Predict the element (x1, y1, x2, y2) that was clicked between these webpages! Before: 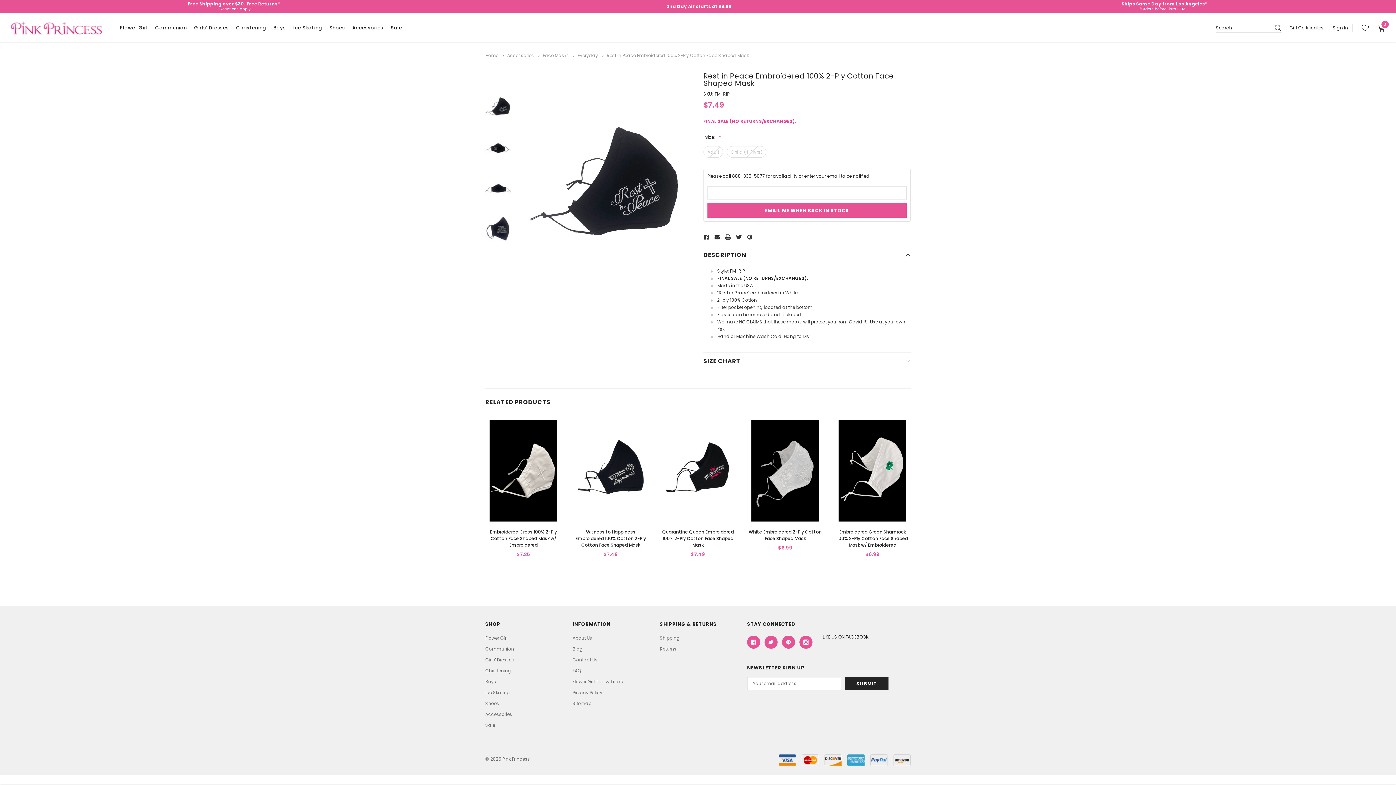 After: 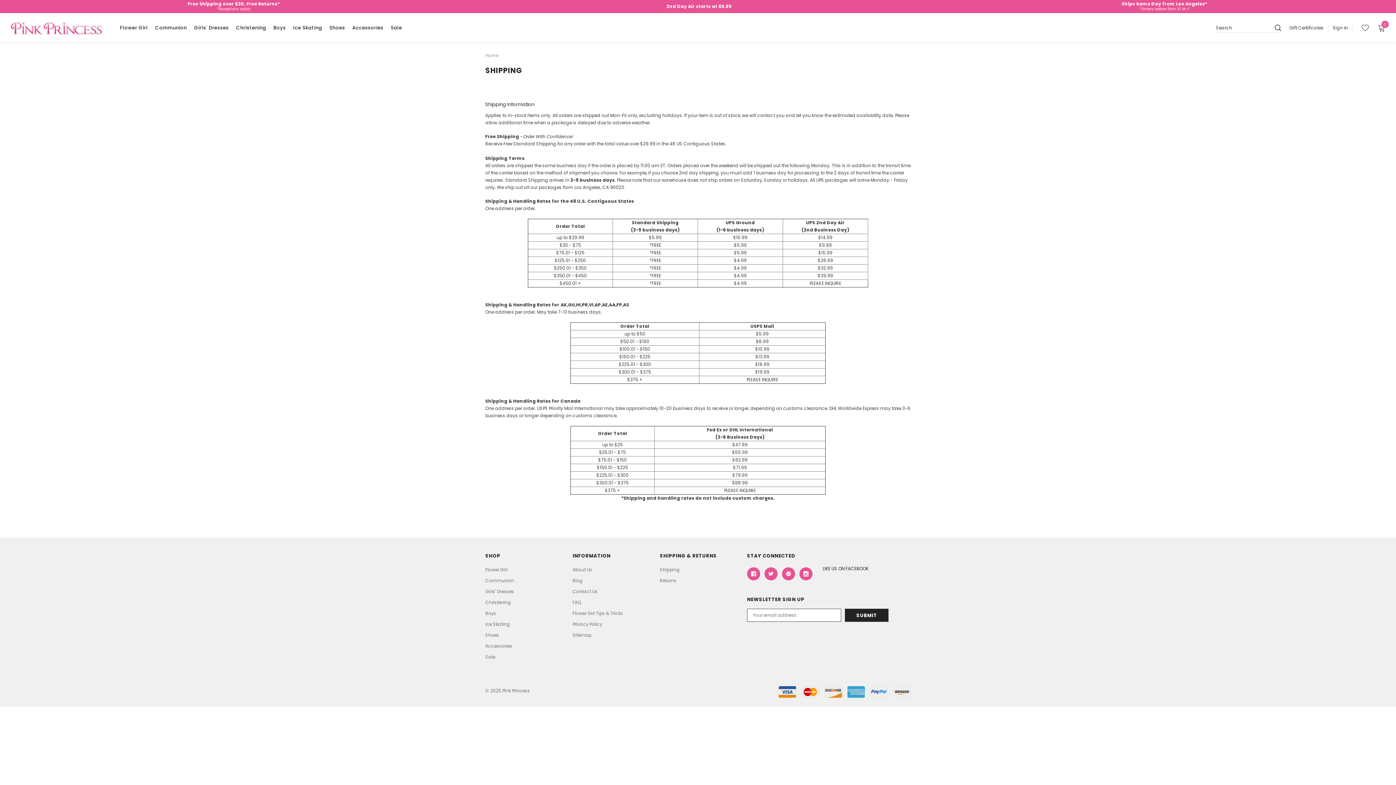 Action: label: Shipping bbox: (660, 634, 680, 642)